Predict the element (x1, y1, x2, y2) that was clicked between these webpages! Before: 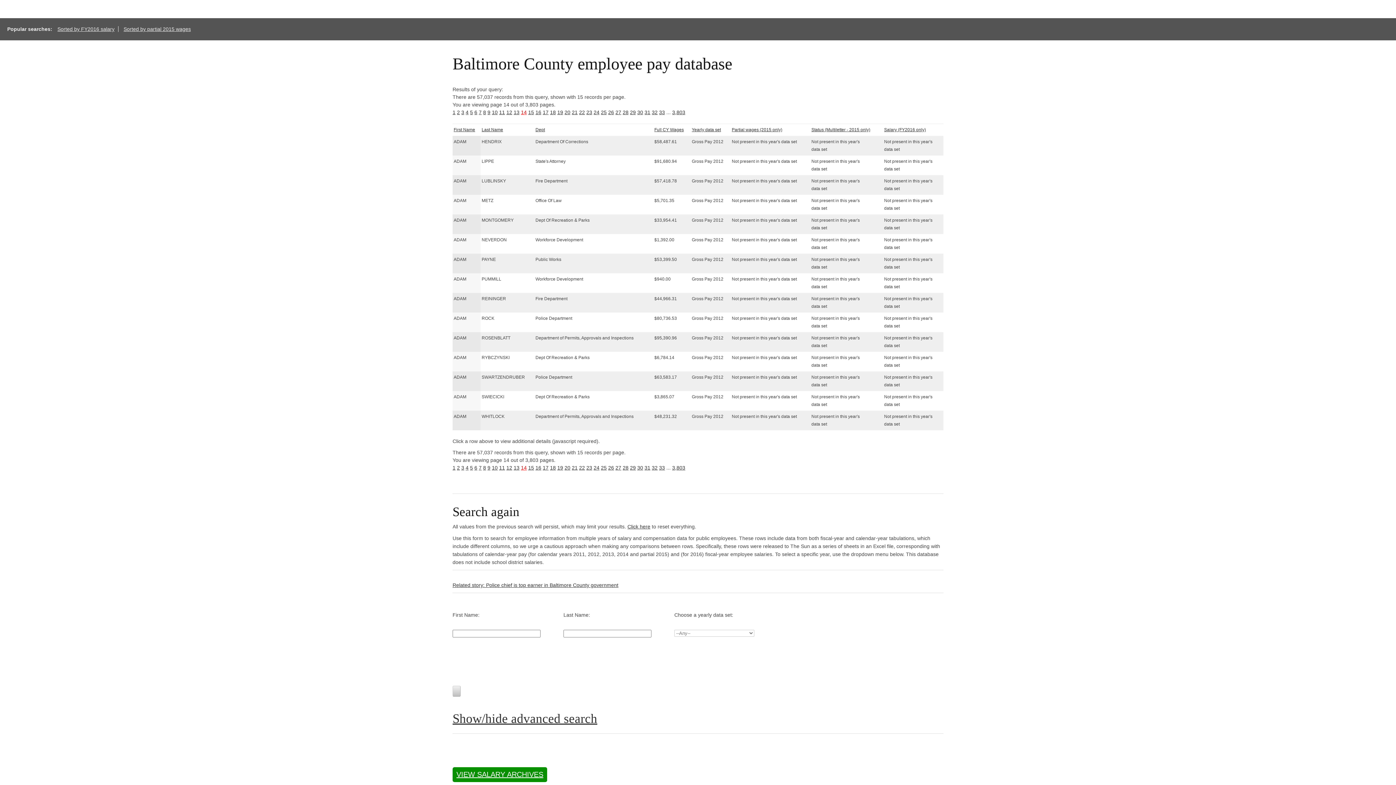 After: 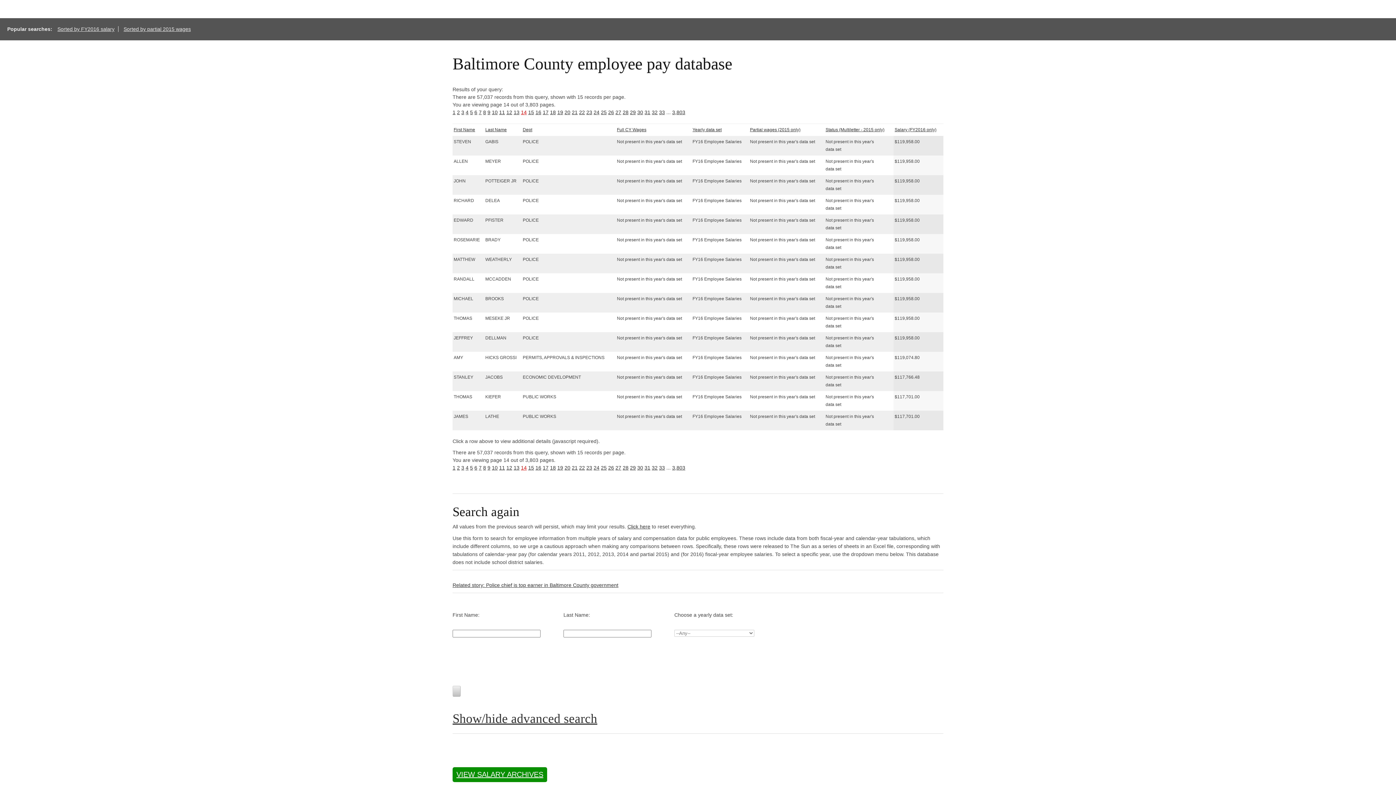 Action: label: Salary (FY2016 only) bbox: (884, 127, 926, 132)